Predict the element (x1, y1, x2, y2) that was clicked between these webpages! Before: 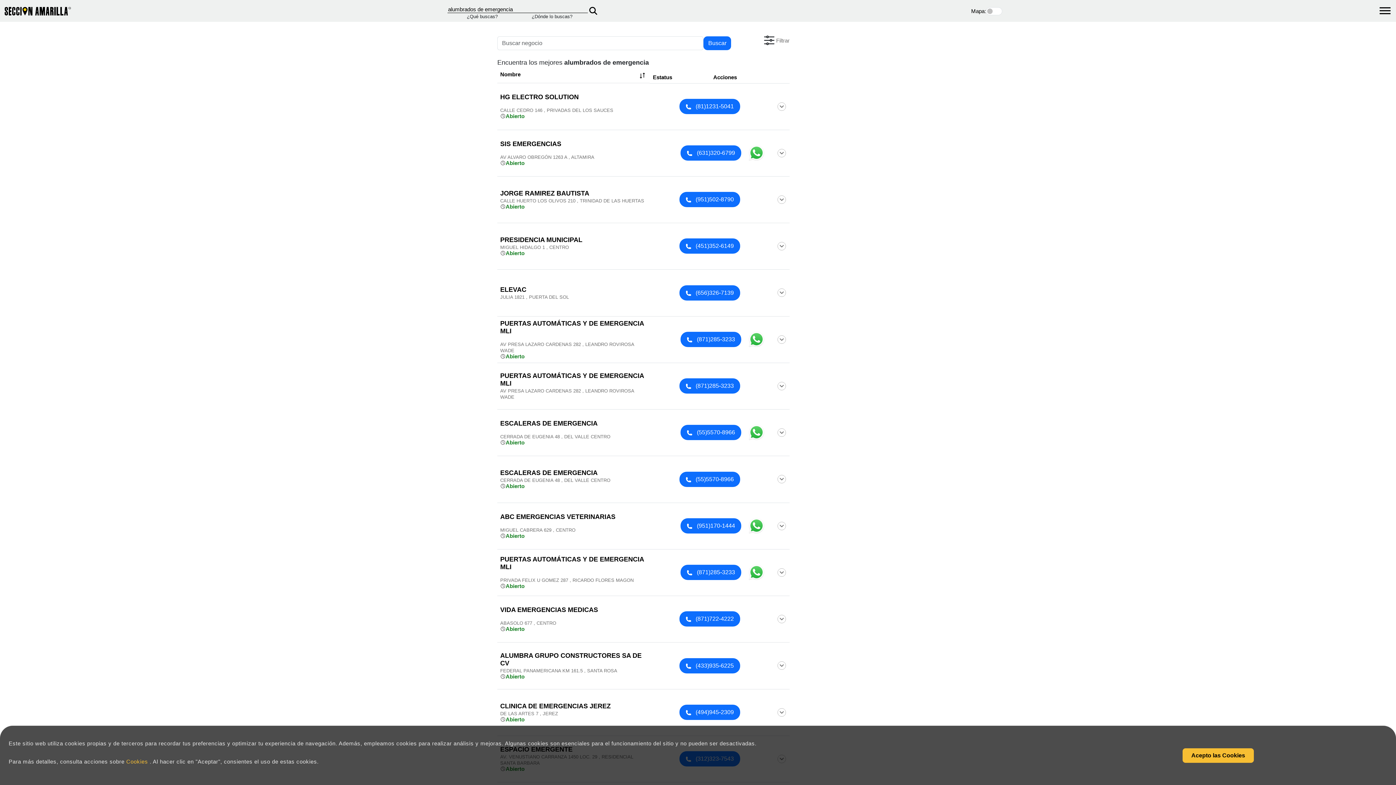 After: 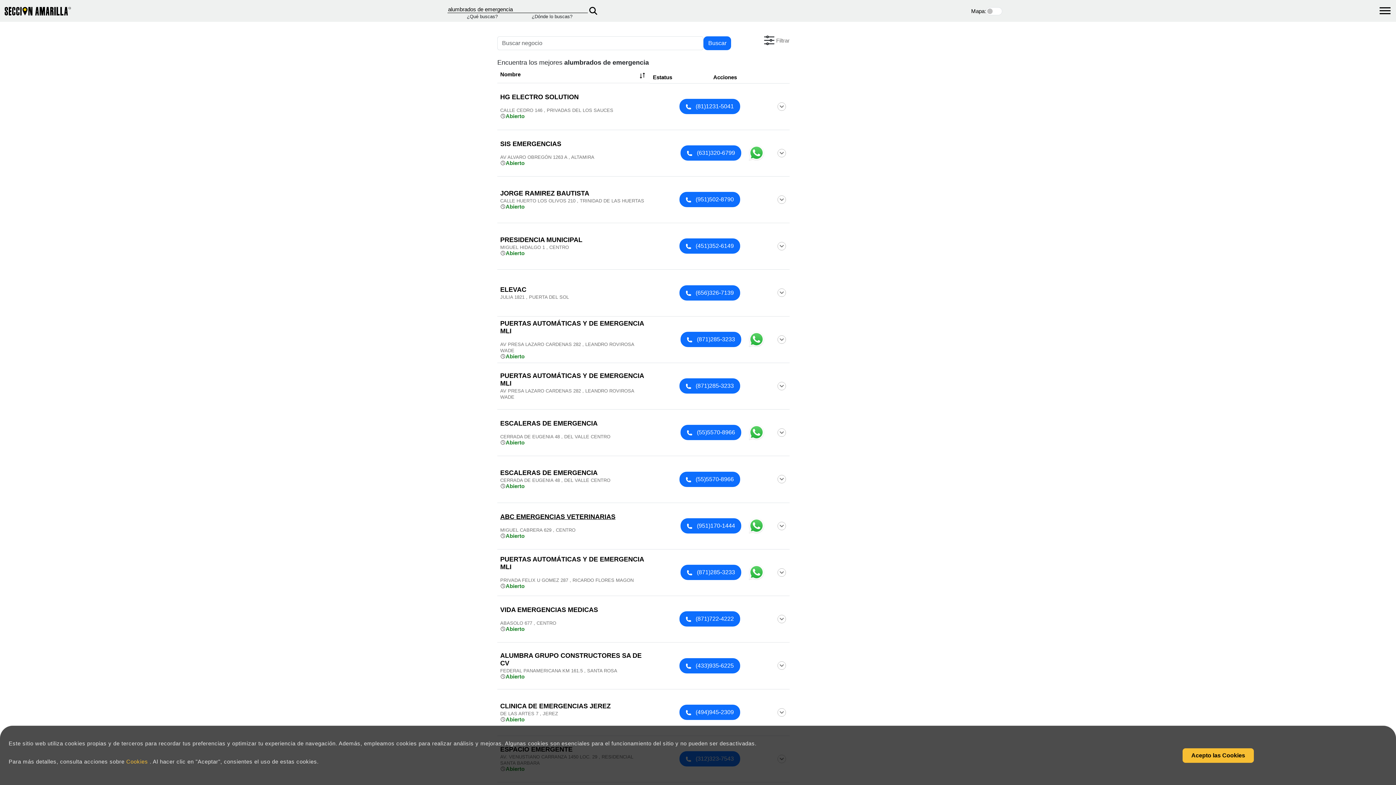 Action: label: ABC EMERGENCIAS VETERINARIAS bbox: (500, 513, 615, 520)